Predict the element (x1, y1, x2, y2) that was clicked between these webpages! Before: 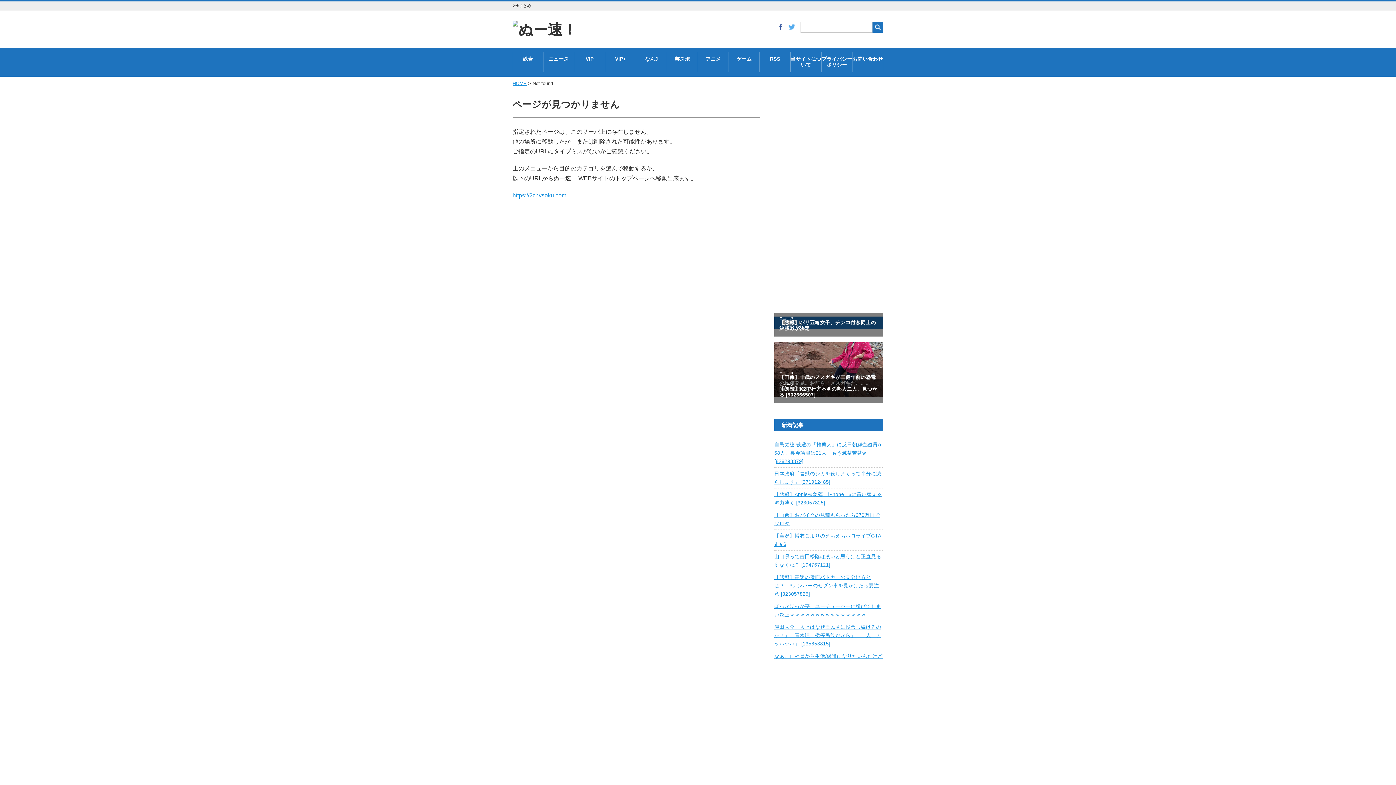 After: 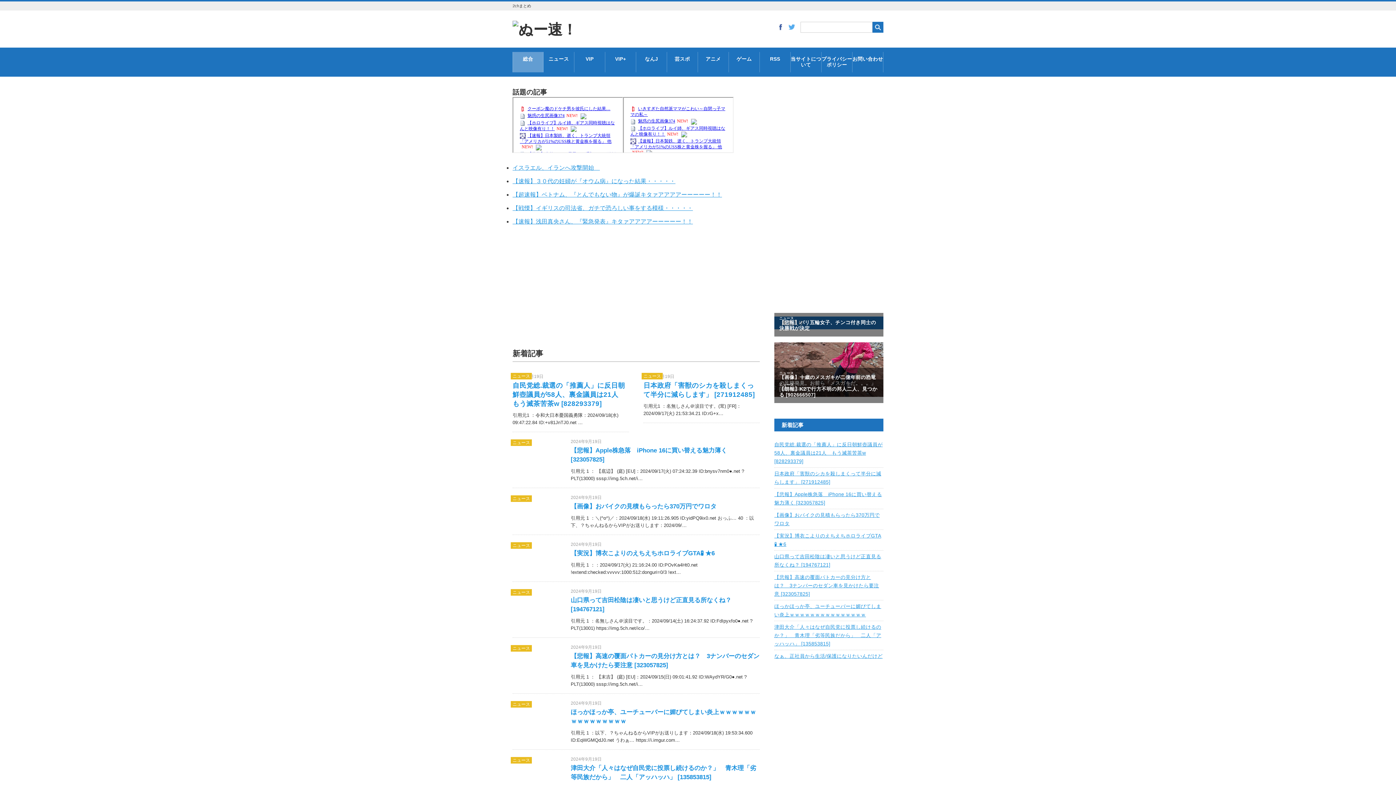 Action: label: 総合 bbox: (513, 52, 543, 66)